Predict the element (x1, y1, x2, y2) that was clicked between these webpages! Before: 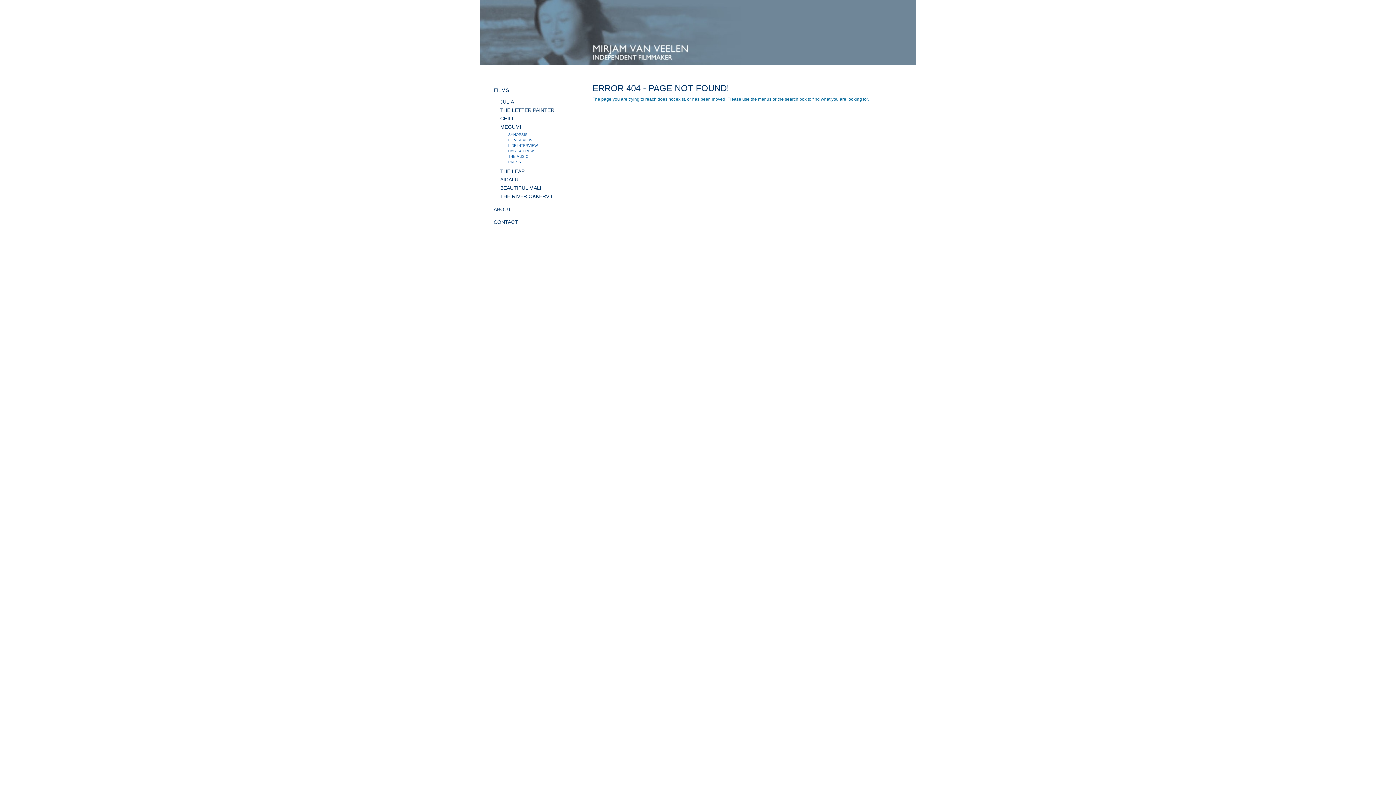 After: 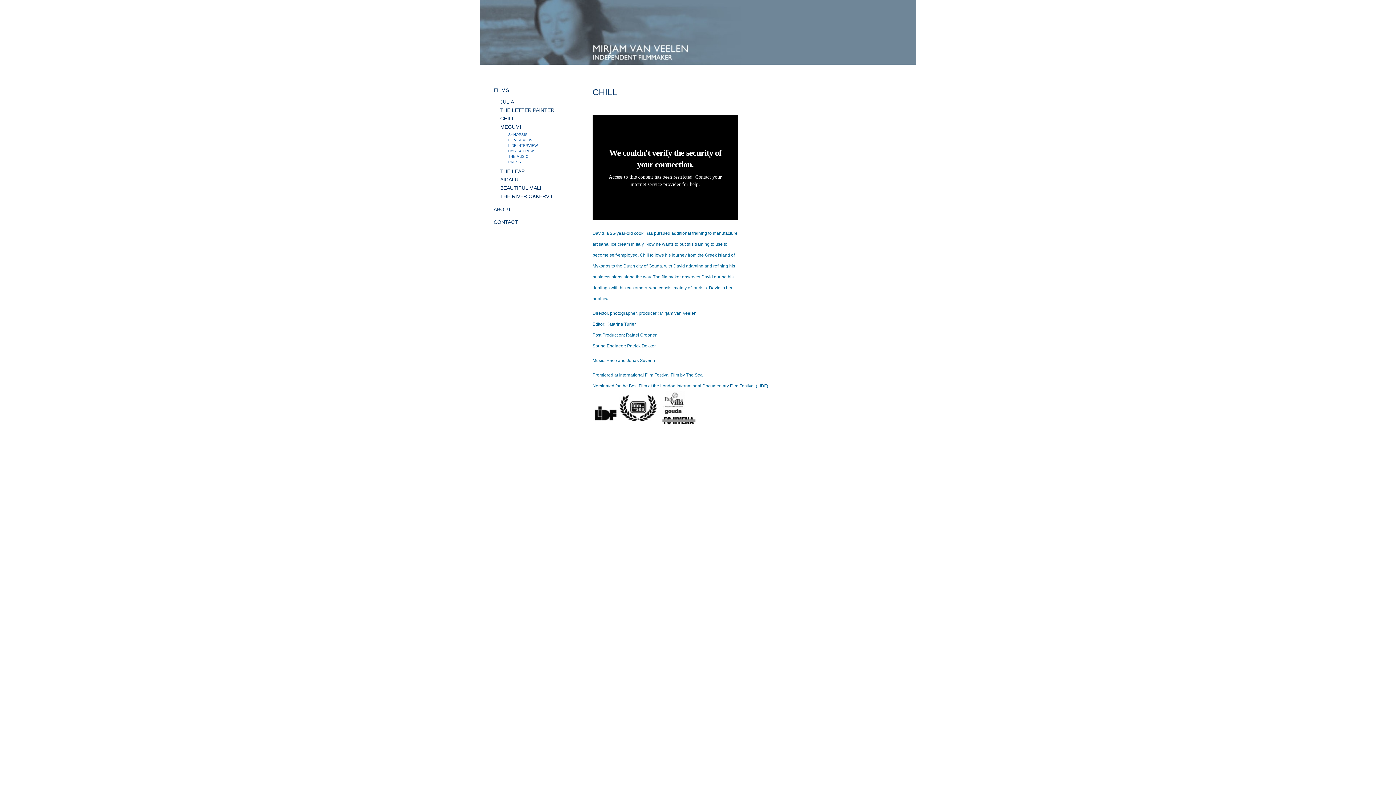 Action: bbox: (500, 115, 514, 121) label: CHILL